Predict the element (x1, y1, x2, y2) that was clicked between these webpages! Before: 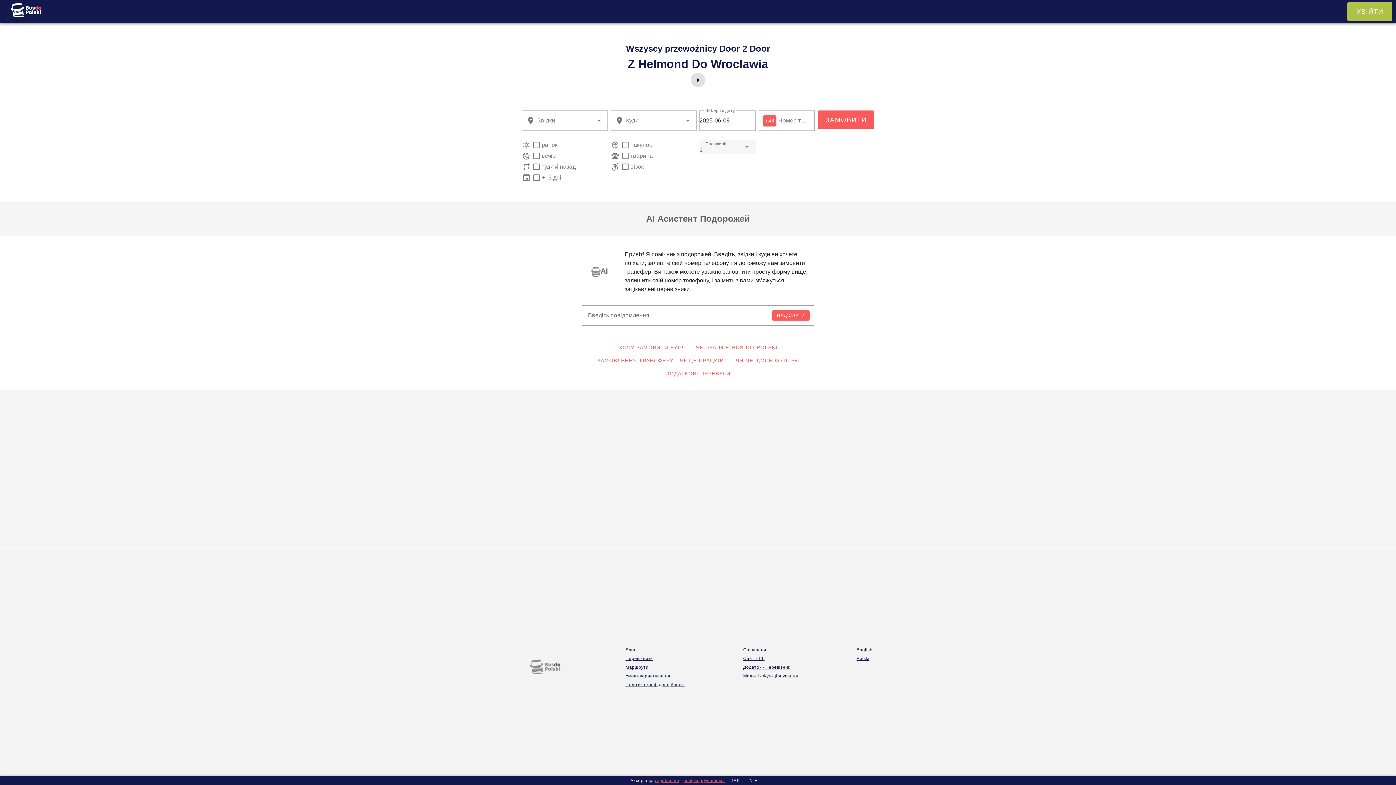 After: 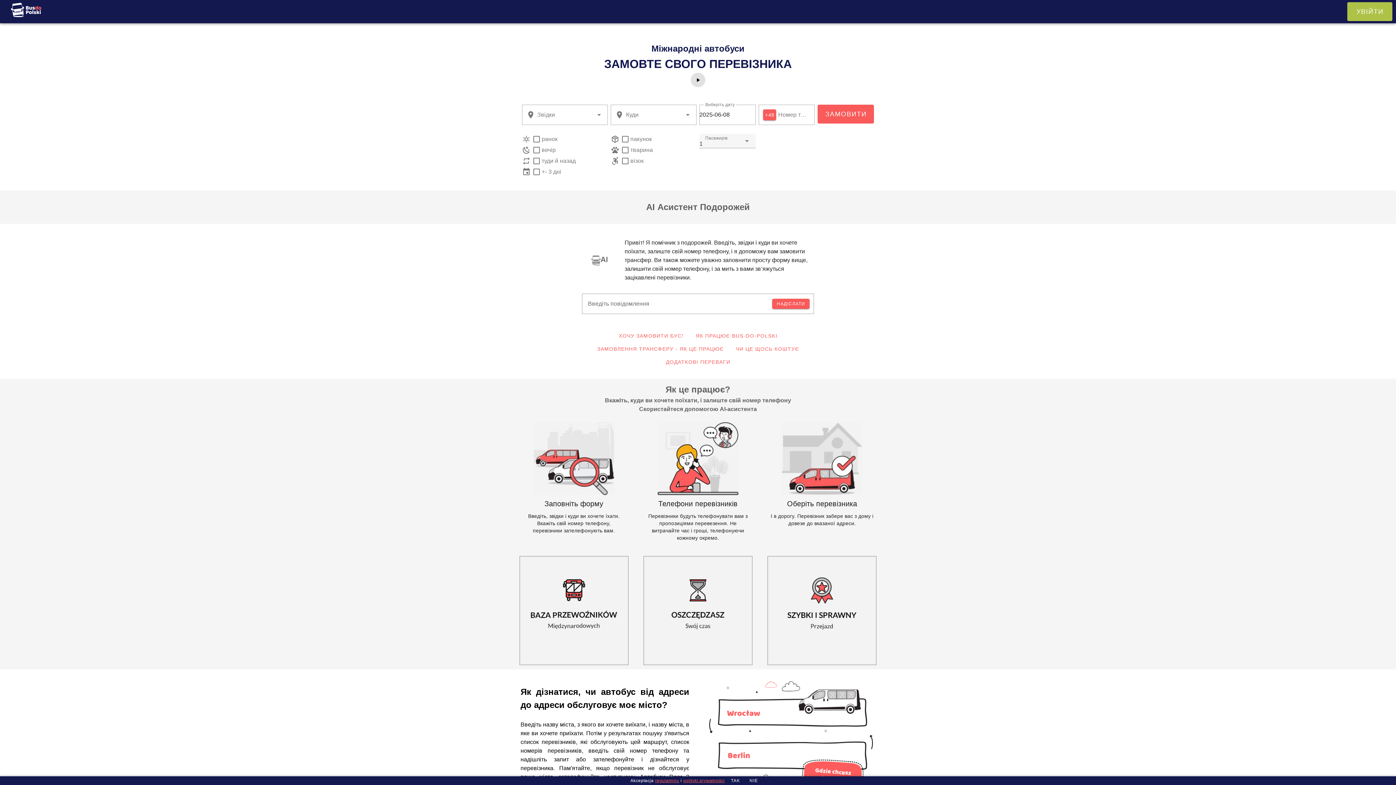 Action: bbox: (0, -14, 52, 37)